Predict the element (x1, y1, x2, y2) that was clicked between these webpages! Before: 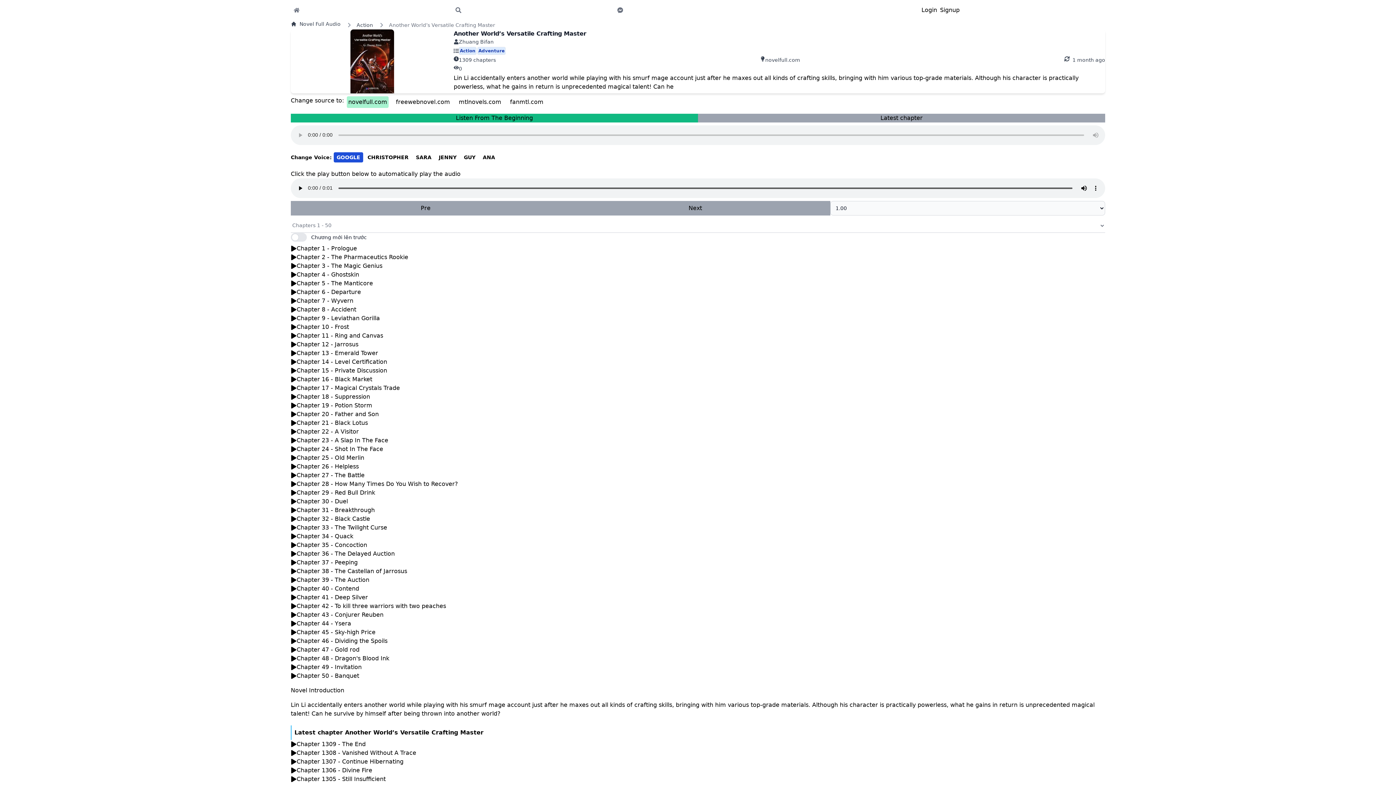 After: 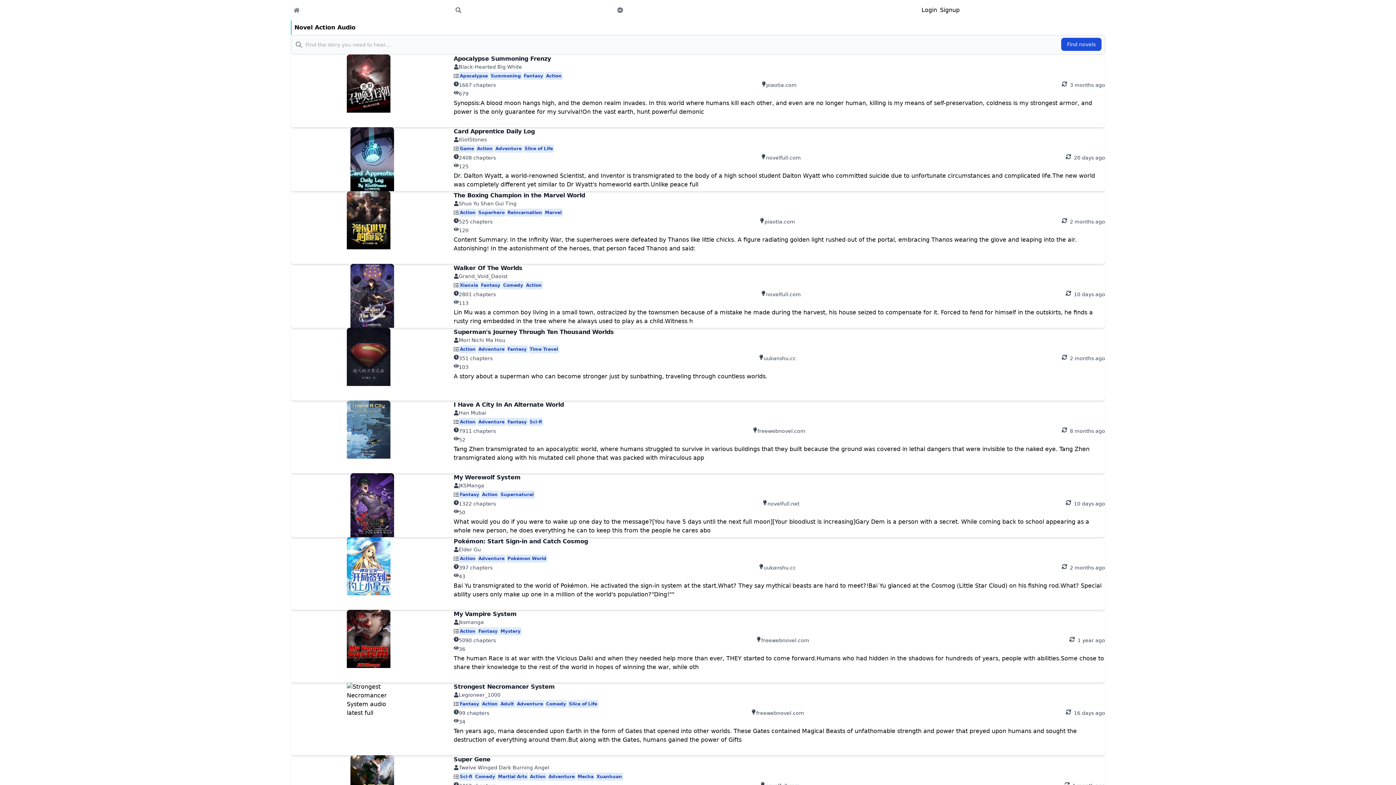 Action: bbox: (353, 20, 373, 29) label: Action